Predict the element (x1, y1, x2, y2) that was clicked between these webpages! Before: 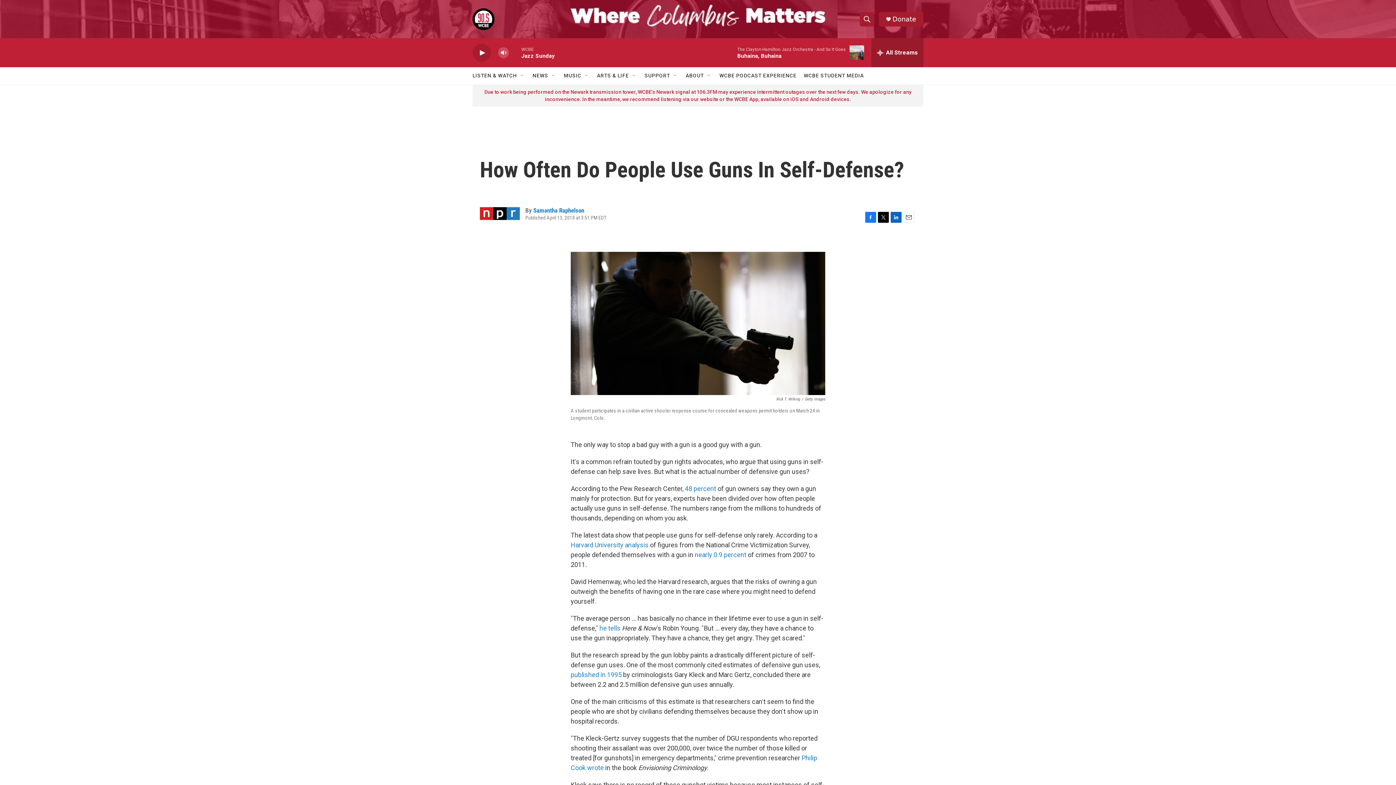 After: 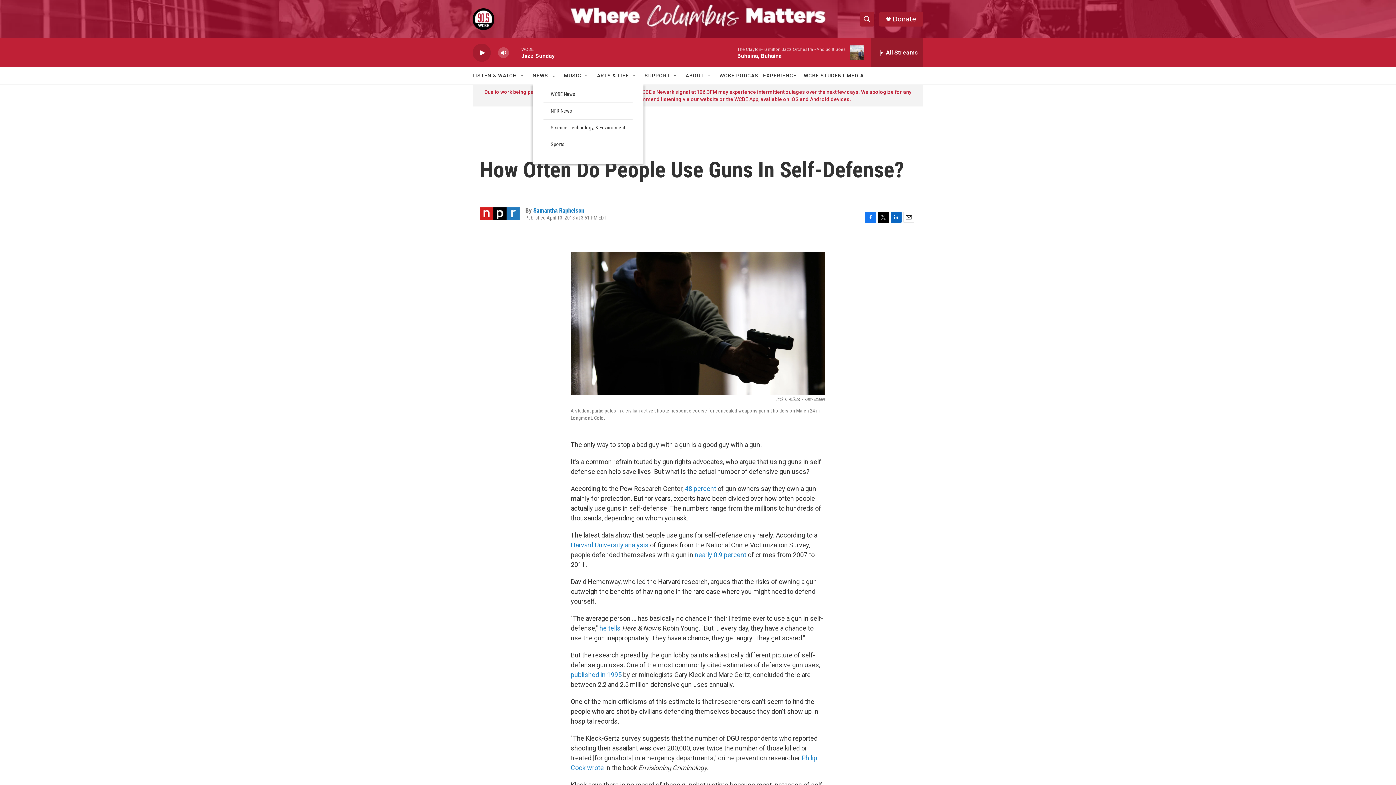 Action: label: Open Sub Navigation bbox: (550, 72, 556, 78)